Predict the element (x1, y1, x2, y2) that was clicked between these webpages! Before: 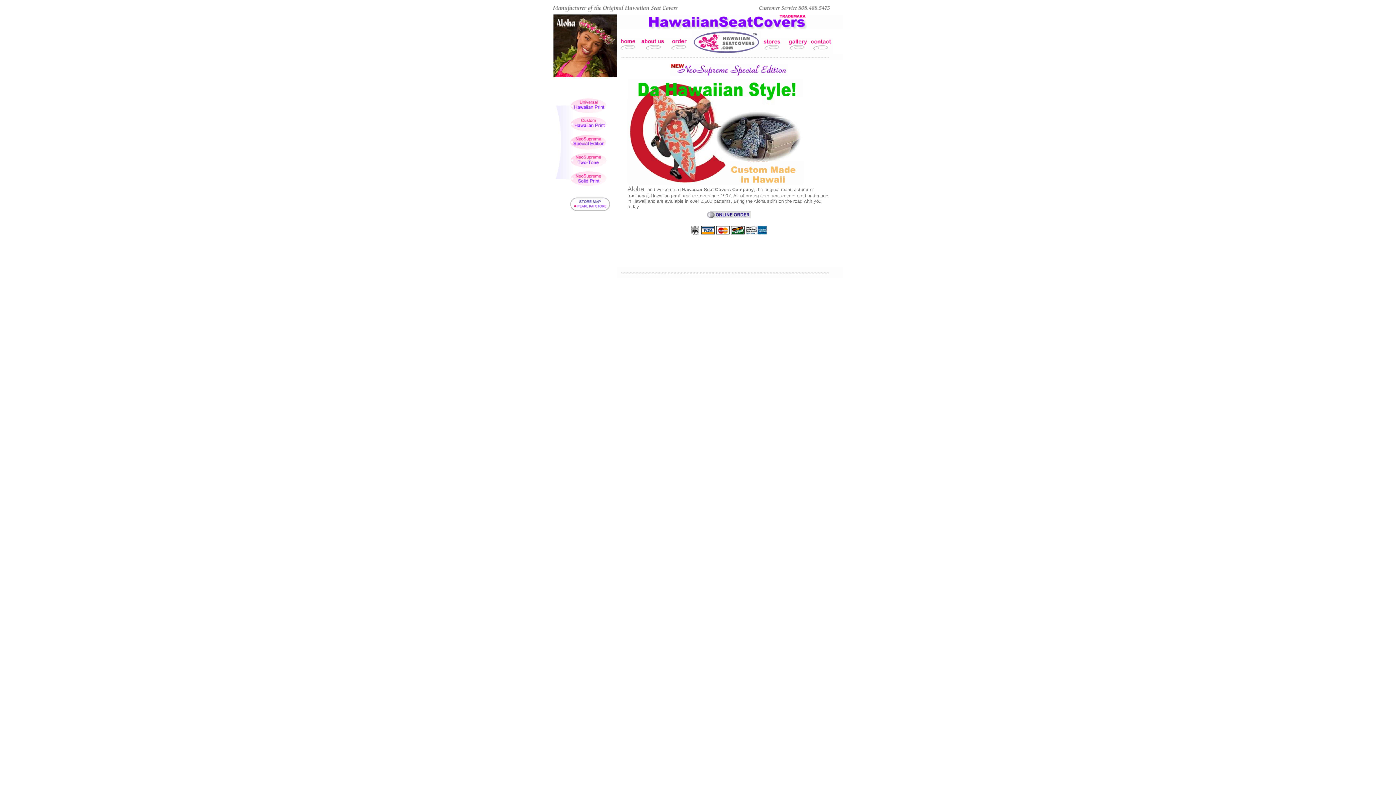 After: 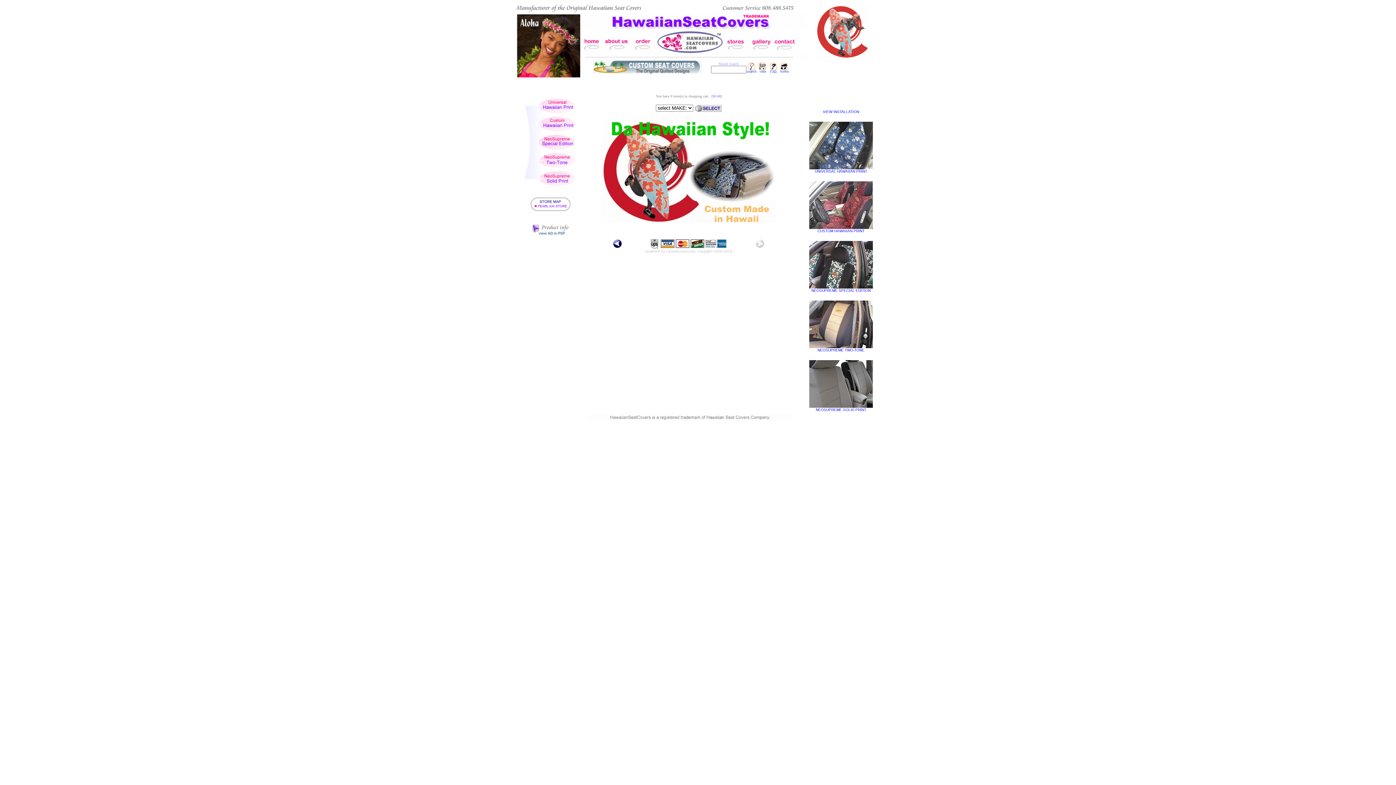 Action: bbox: (667, 48, 691, 54)